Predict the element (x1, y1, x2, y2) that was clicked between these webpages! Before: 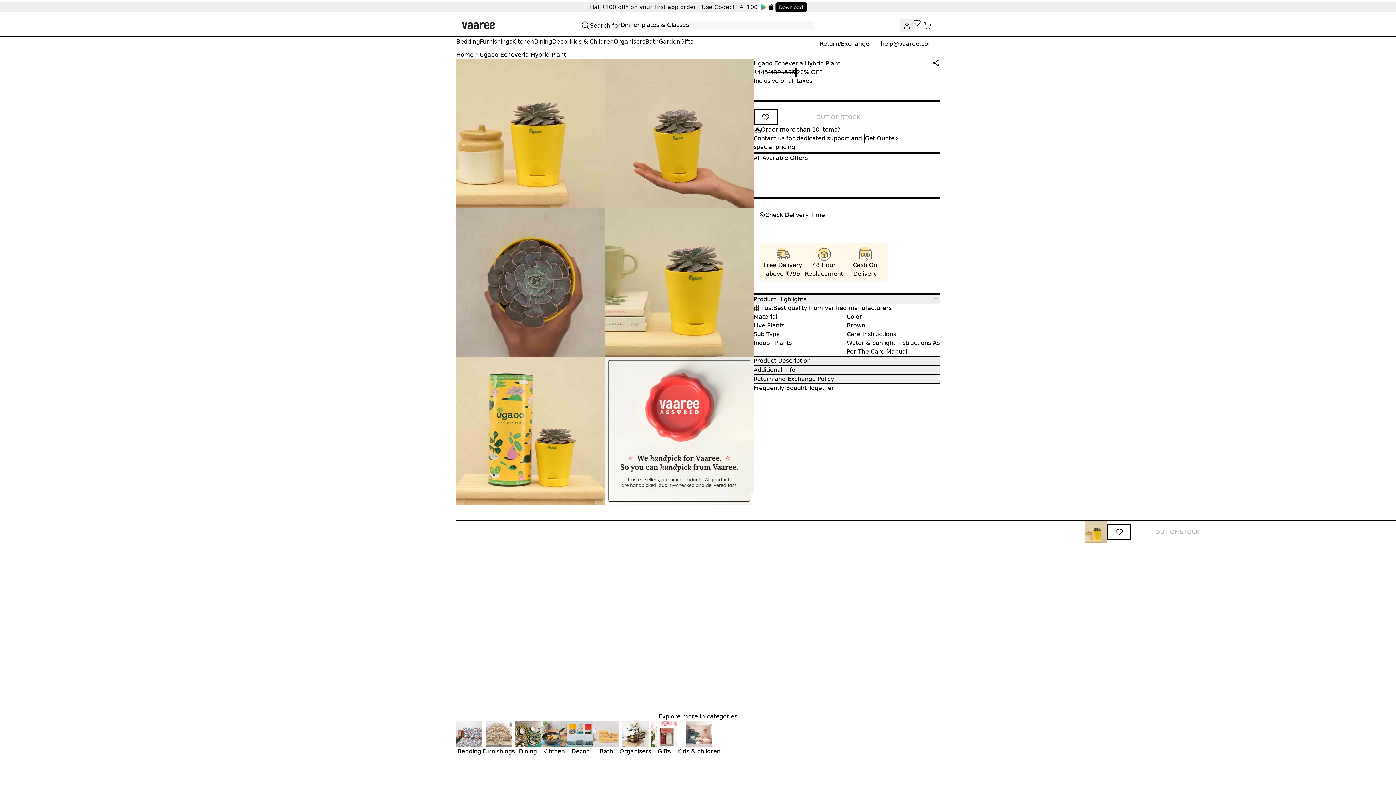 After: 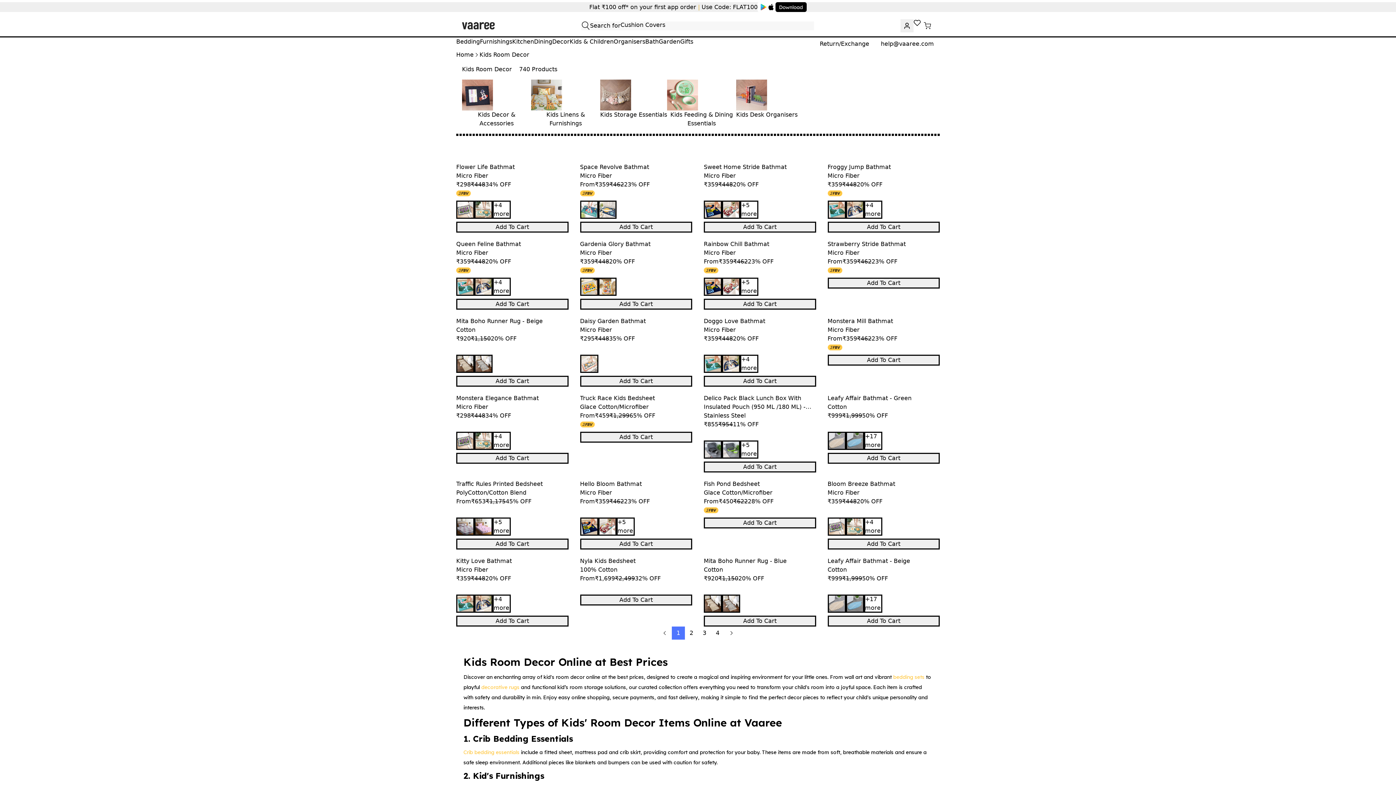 Action: label: Kids & children bbox: (677, 721, 720, 756)